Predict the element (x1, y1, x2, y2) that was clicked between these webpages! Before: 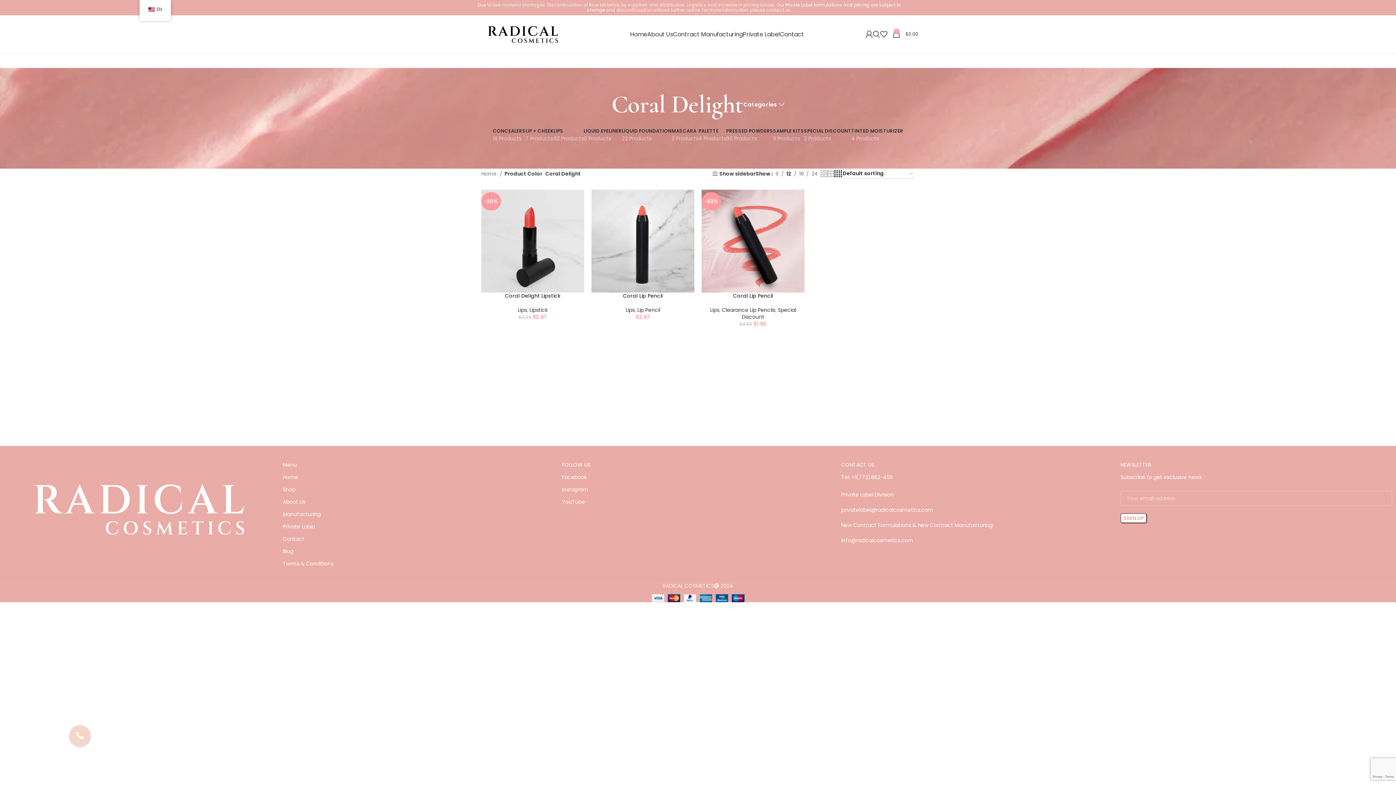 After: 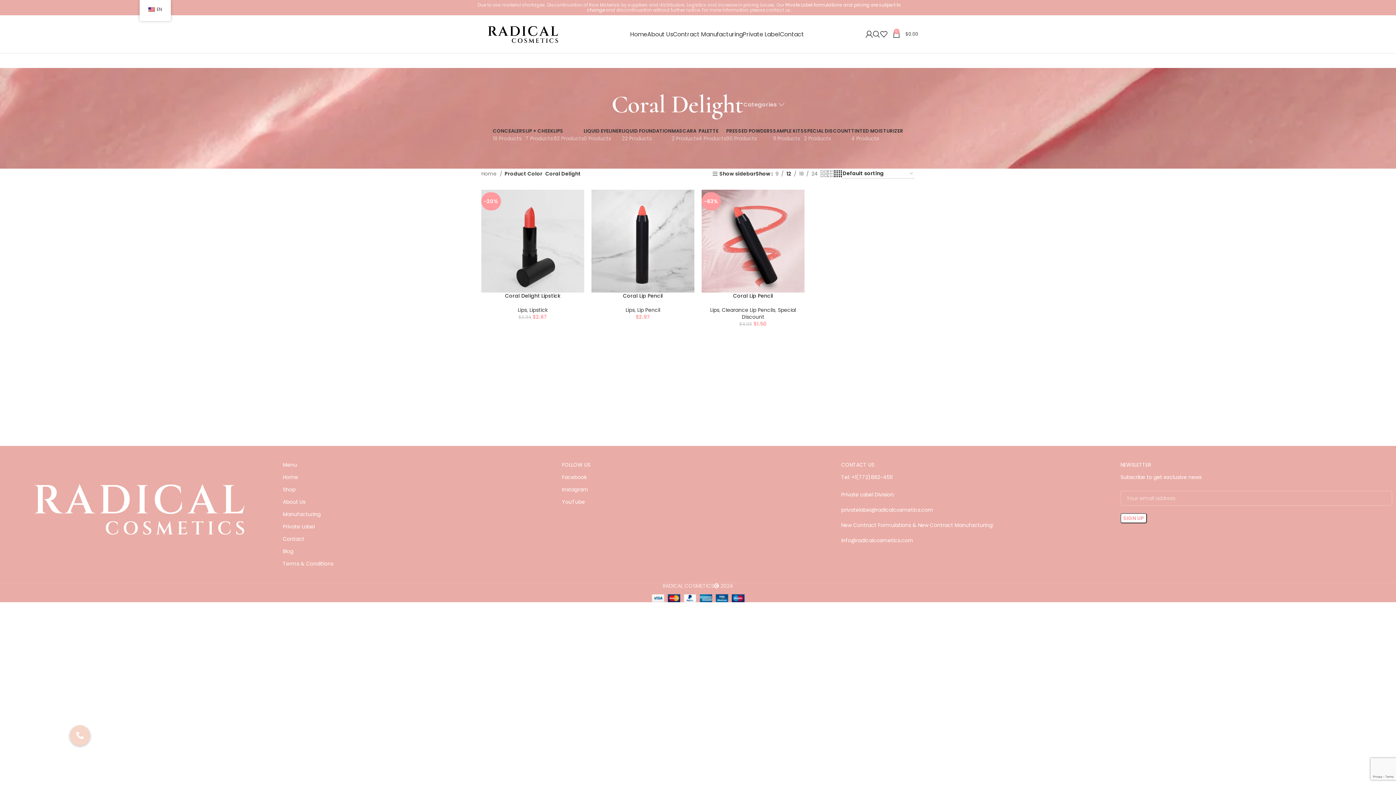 Action: label: Categories bbox: (743, 101, 784, 107)